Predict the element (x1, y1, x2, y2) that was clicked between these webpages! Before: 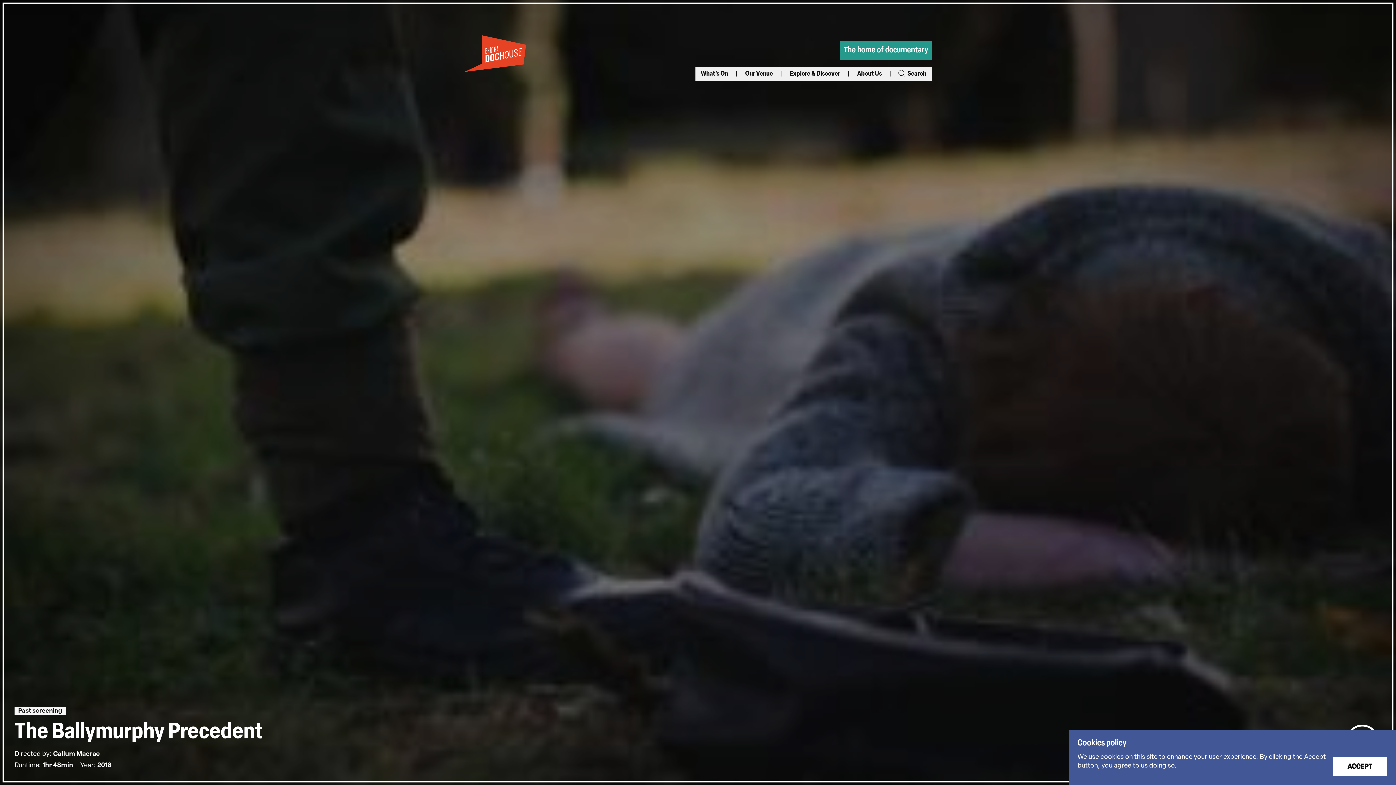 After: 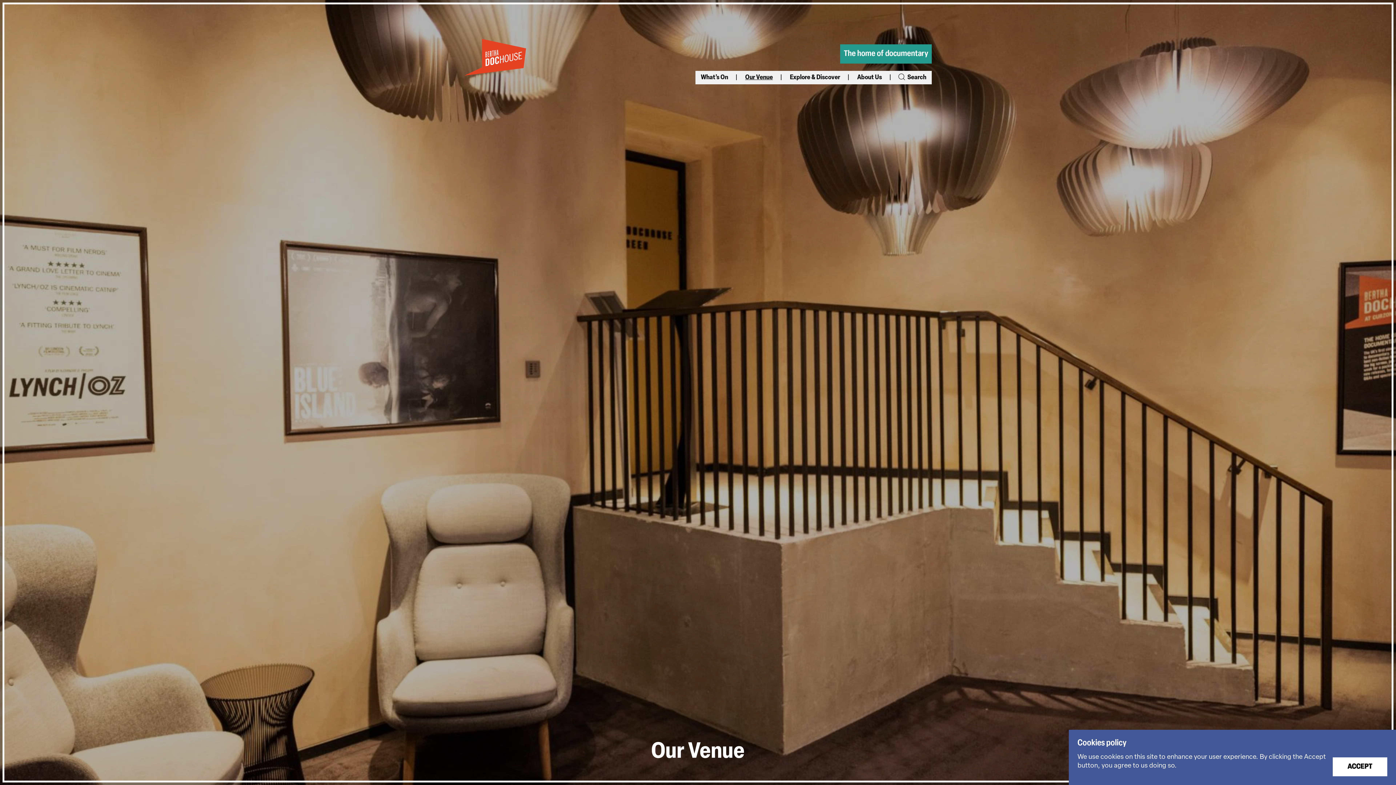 Action: label: Our Venue bbox: (745, 70, 773, 77)